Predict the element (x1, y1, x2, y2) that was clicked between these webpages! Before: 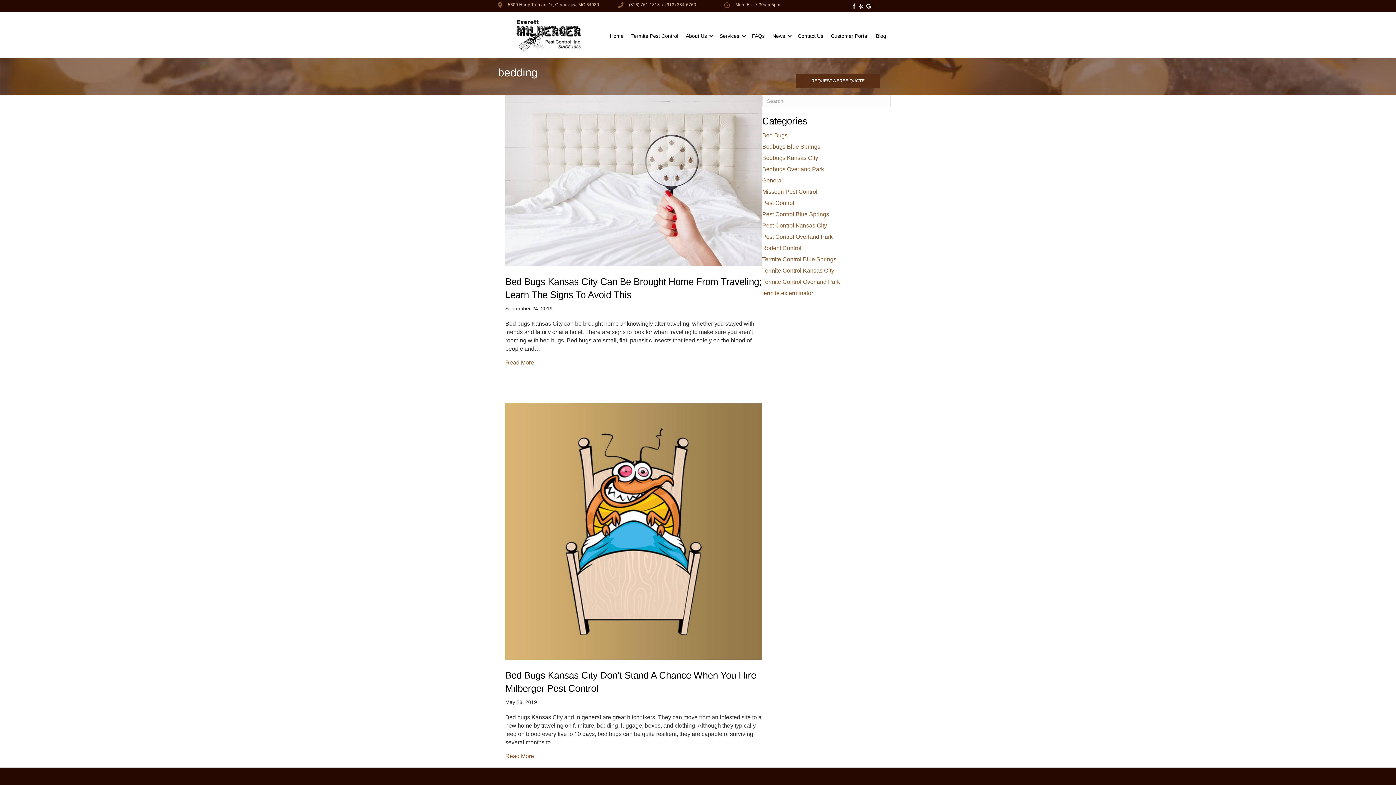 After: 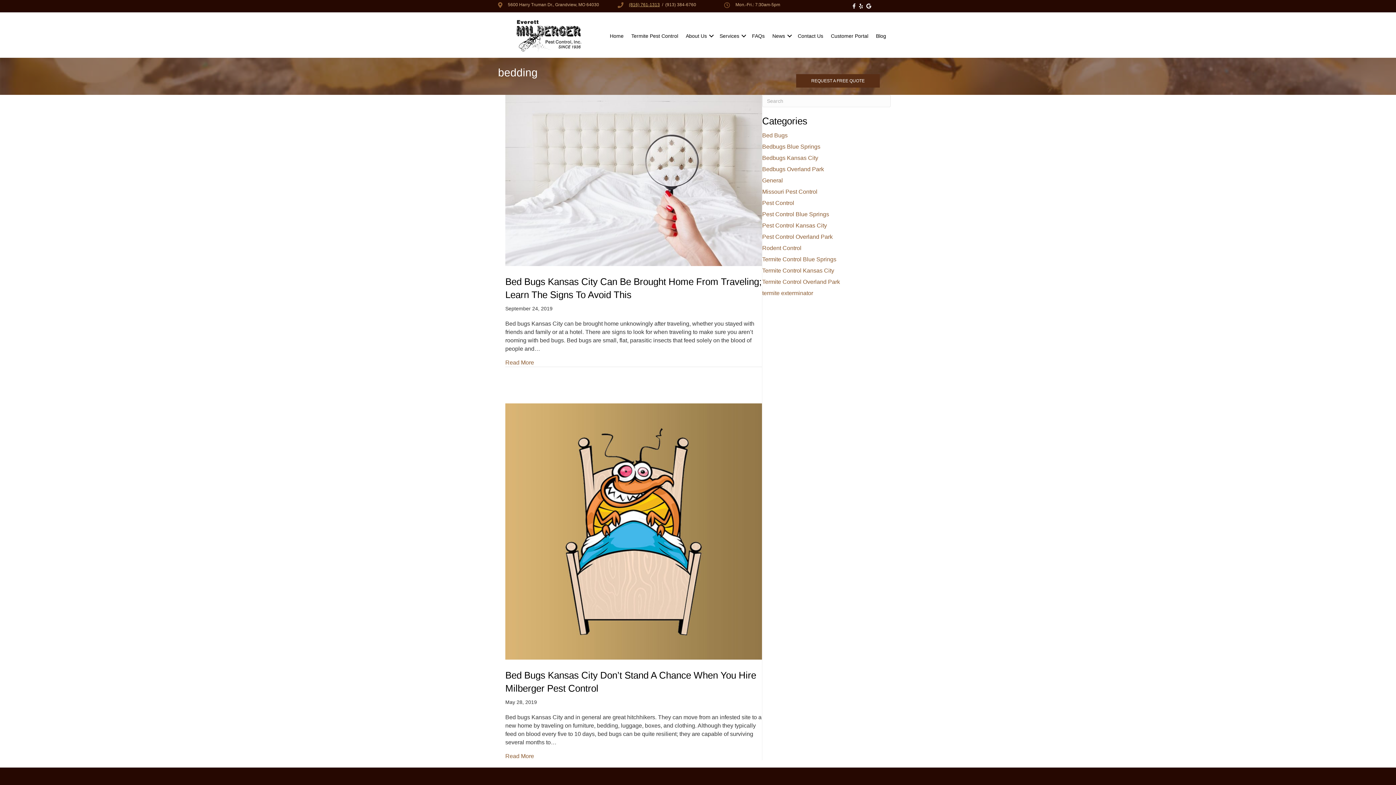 Action: label: (816) 761-1313 bbox: (629, 2, 660, 7)